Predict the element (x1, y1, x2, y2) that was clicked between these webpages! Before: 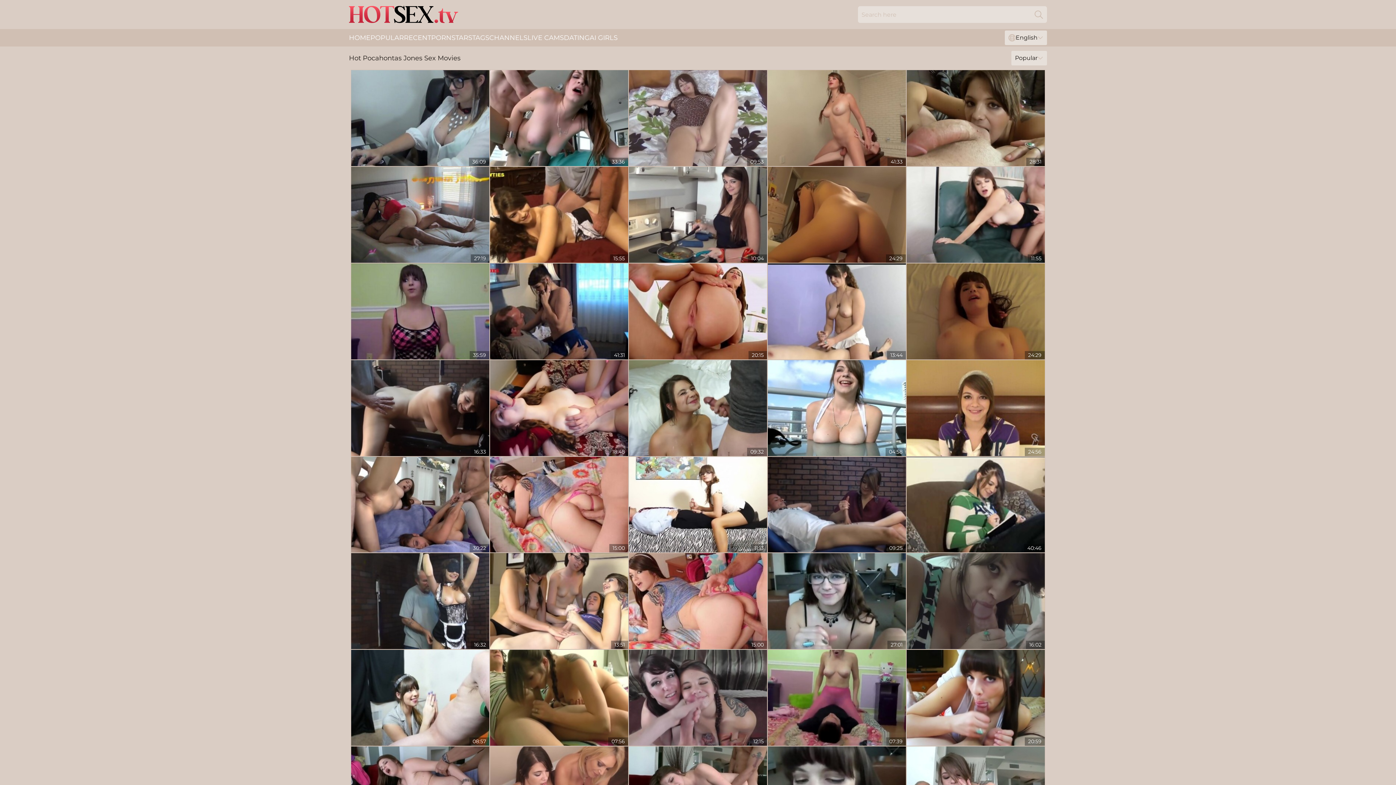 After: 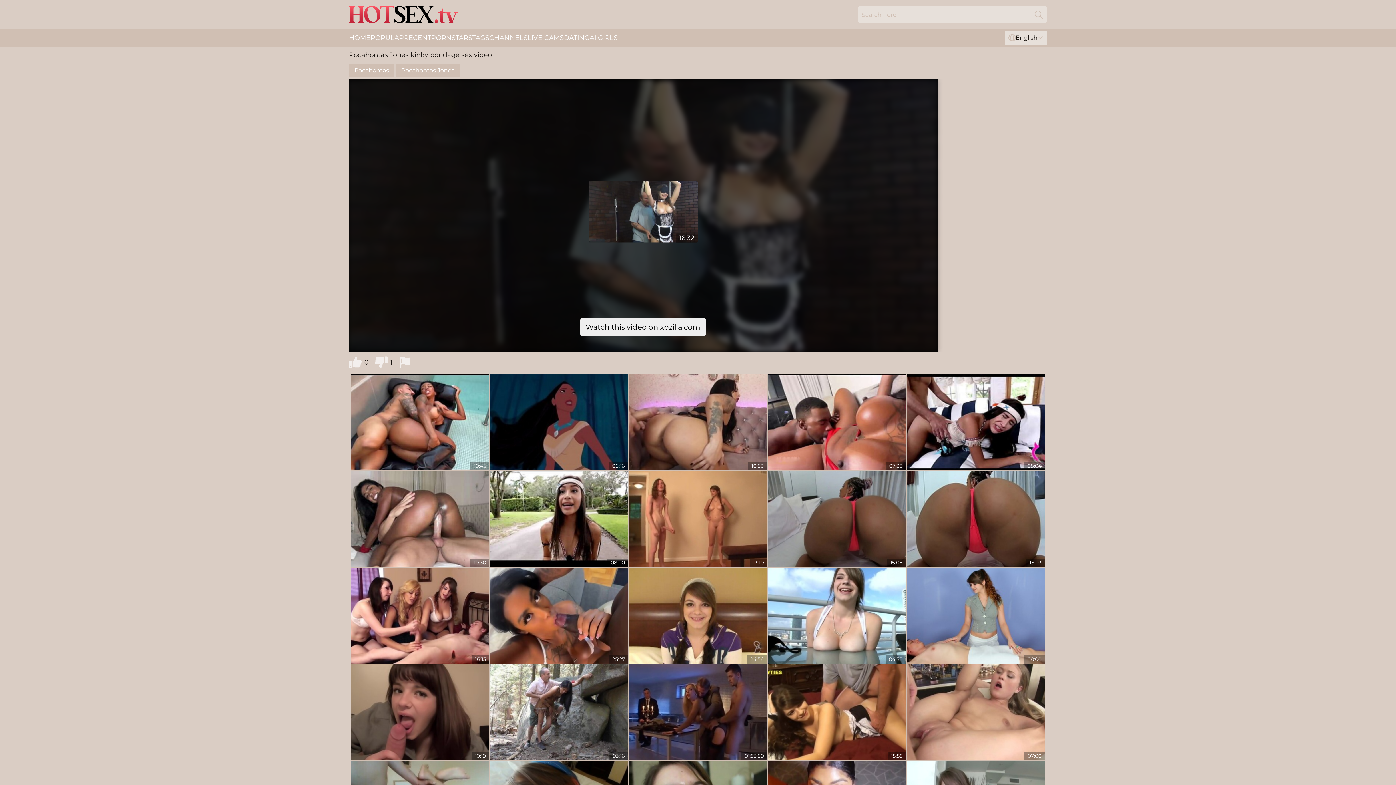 Action: bbox: (351, 553, 489, 649)